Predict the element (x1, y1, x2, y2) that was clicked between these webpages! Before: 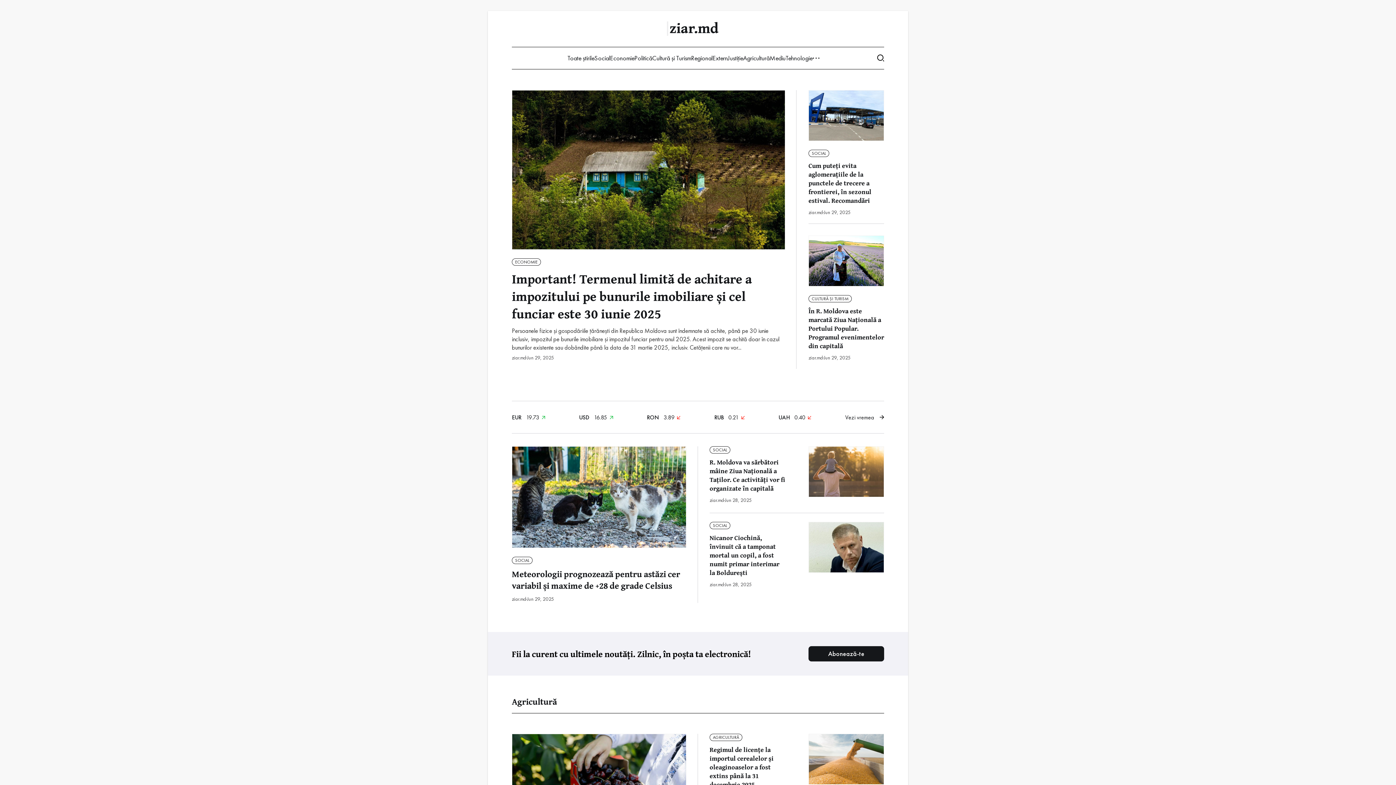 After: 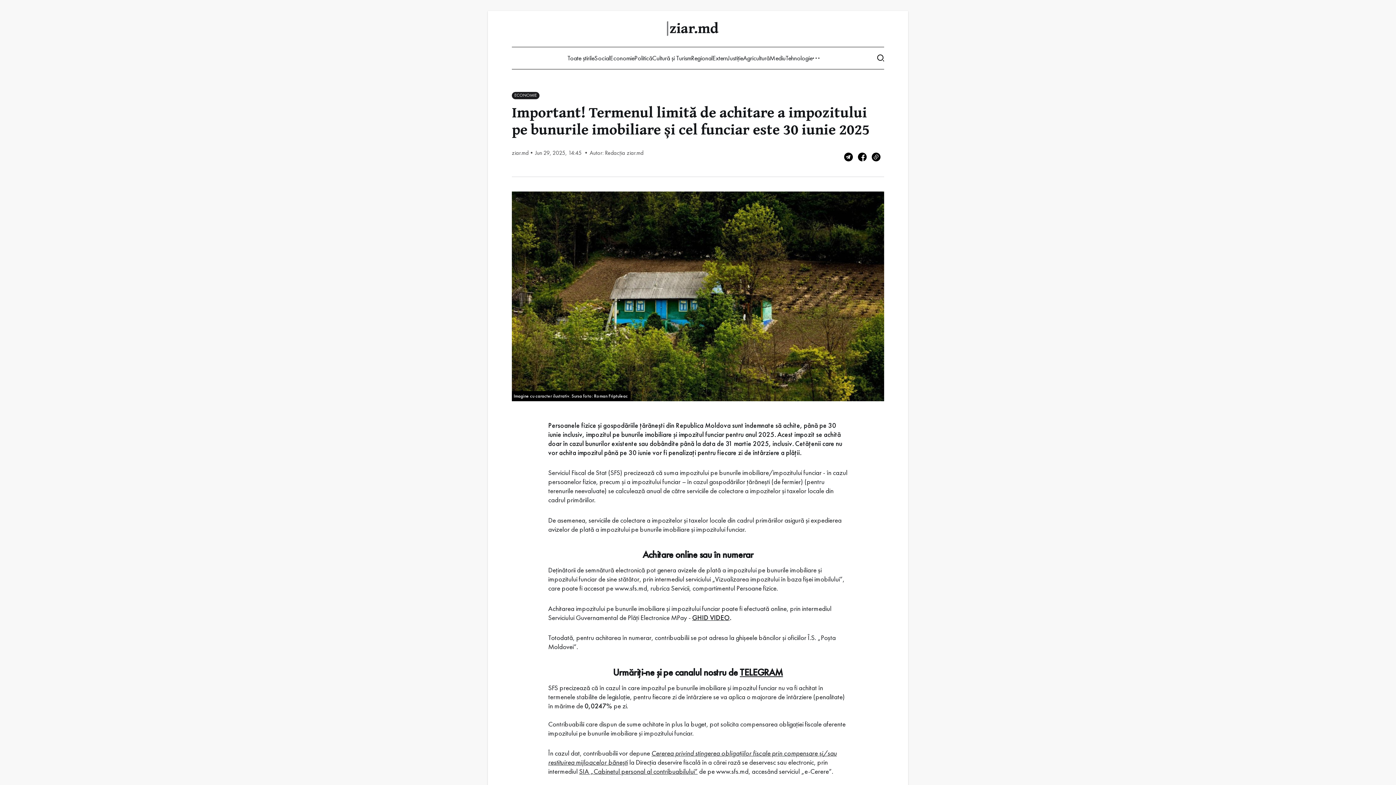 Action: bbox: (512, 90, 785, 361) label: ECONOMIE
Important! Termenul limită de achitare a impozitului pe bunurile imobiliare și cel funciar este 30 iunie 2025
Persoanele fizice și gospodăriile țărănești din Republica Moldova sunt îndemnate să achite, până pe 30 iunie inclusiv, impozitul pe bunurile imobiliare și impozitul funciar pentru anul 2025. Acest impozit se achită doar în cazul bunurilor existente sau dobândite până la data de 31 martie 2025, inclusiv. Cetățenii care nu vor...
ziar.md
Jun 29, 2025